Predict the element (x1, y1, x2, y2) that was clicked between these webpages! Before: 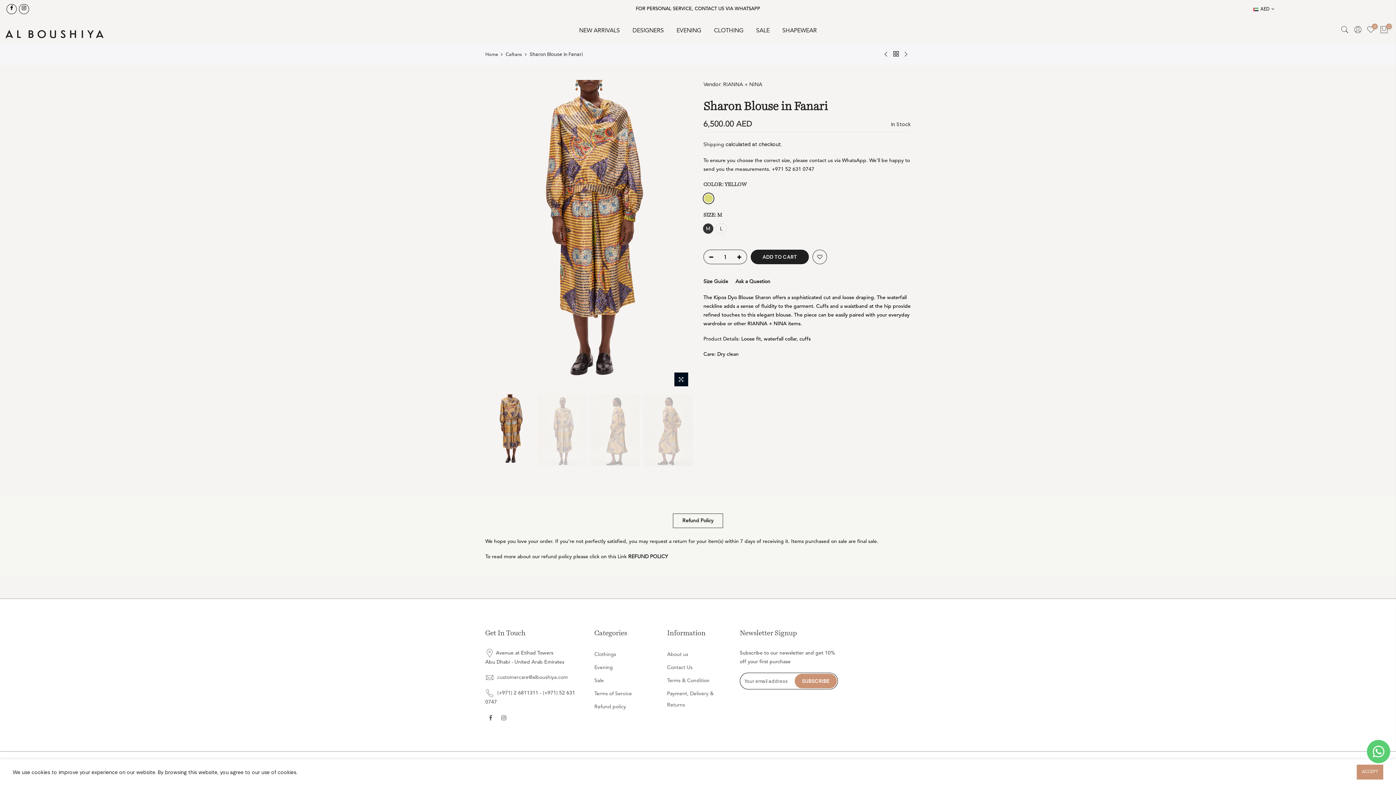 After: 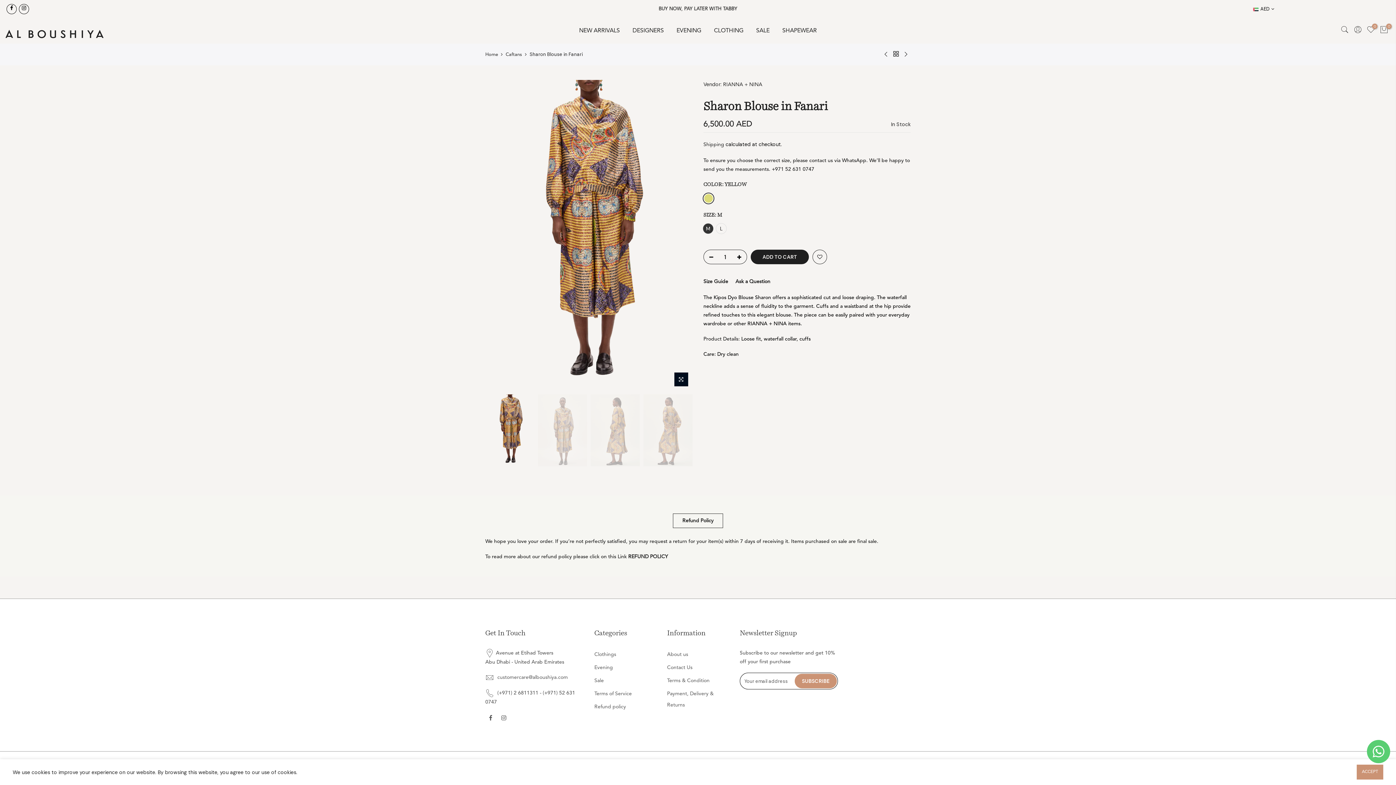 Action: bbox: (704, 250, 714, 264)